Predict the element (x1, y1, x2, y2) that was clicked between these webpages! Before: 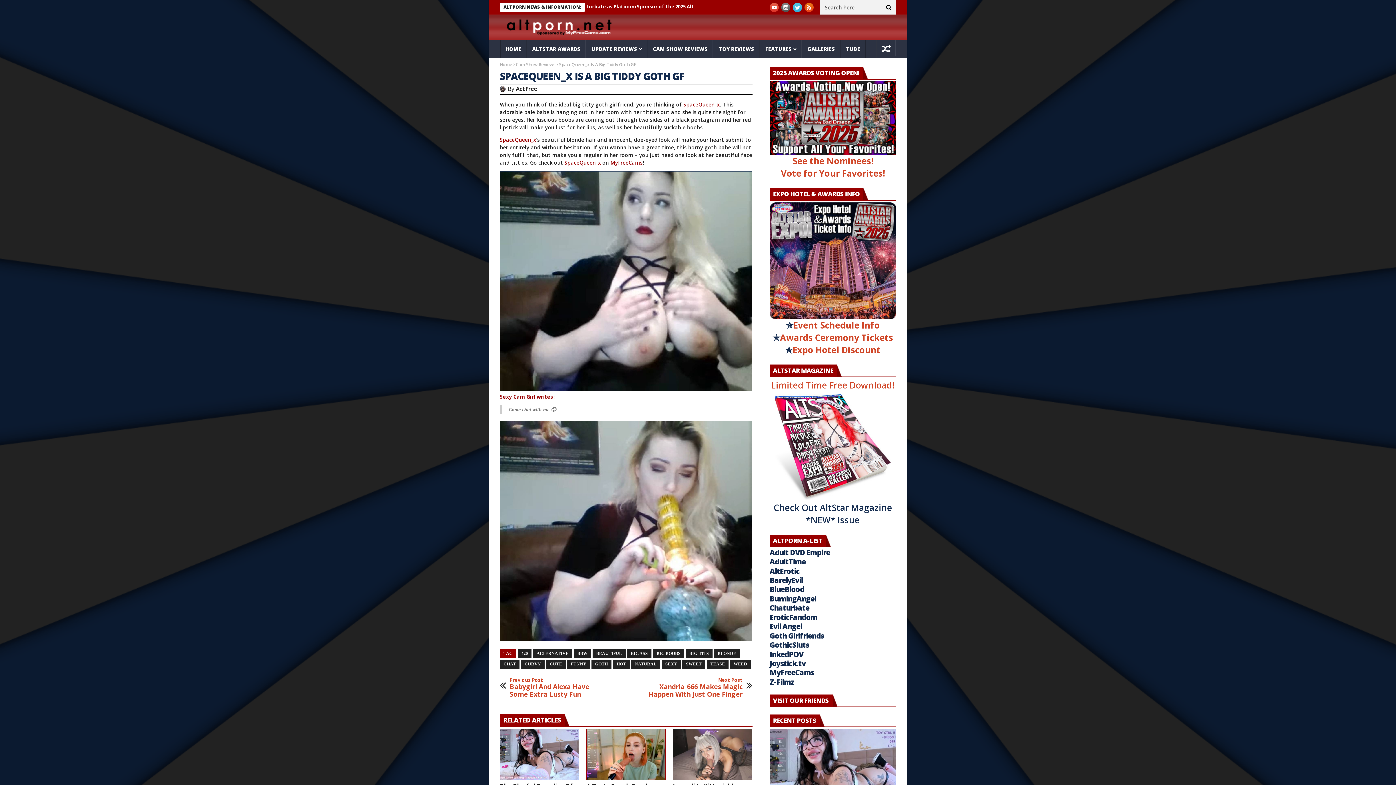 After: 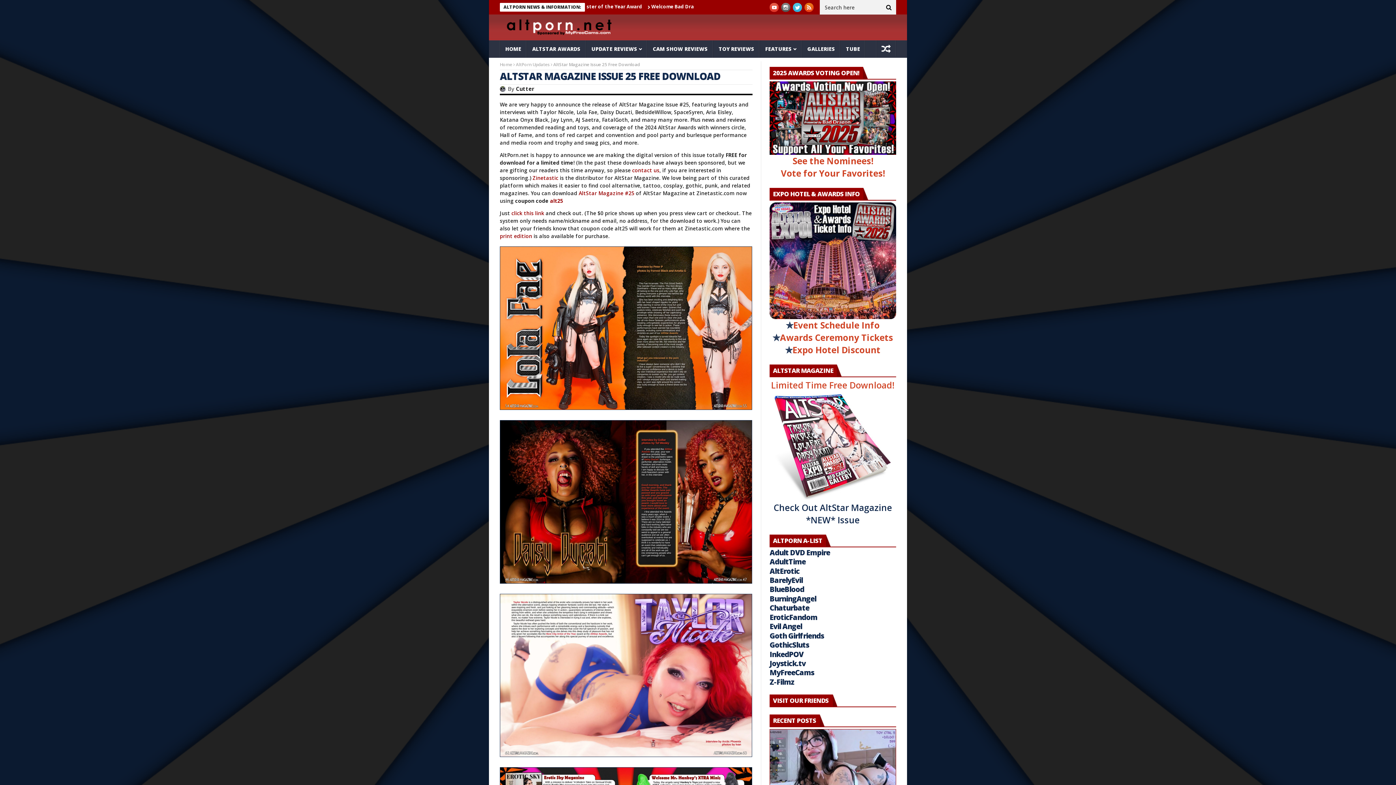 Action: label: Limited Time Free Download! bbox: (771, 379, 894, 391)